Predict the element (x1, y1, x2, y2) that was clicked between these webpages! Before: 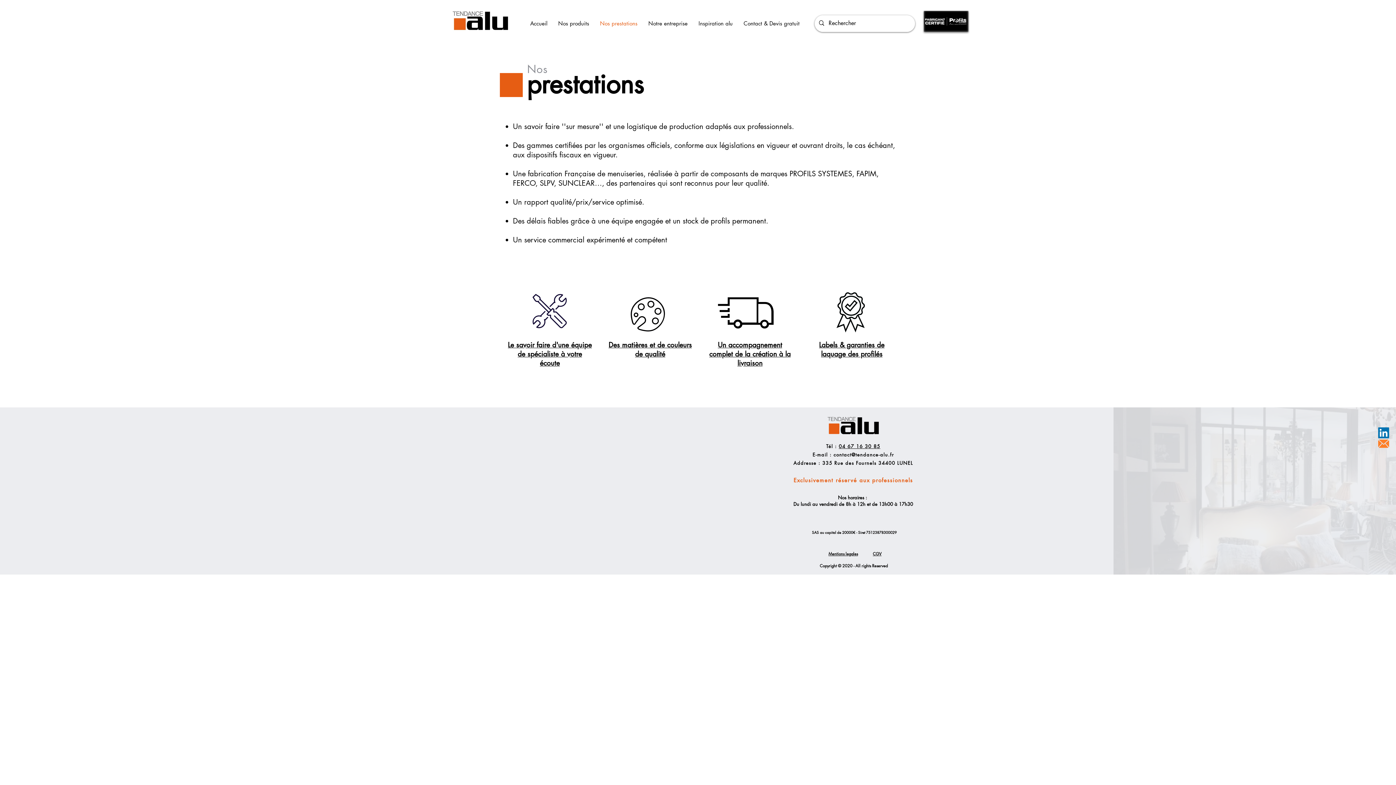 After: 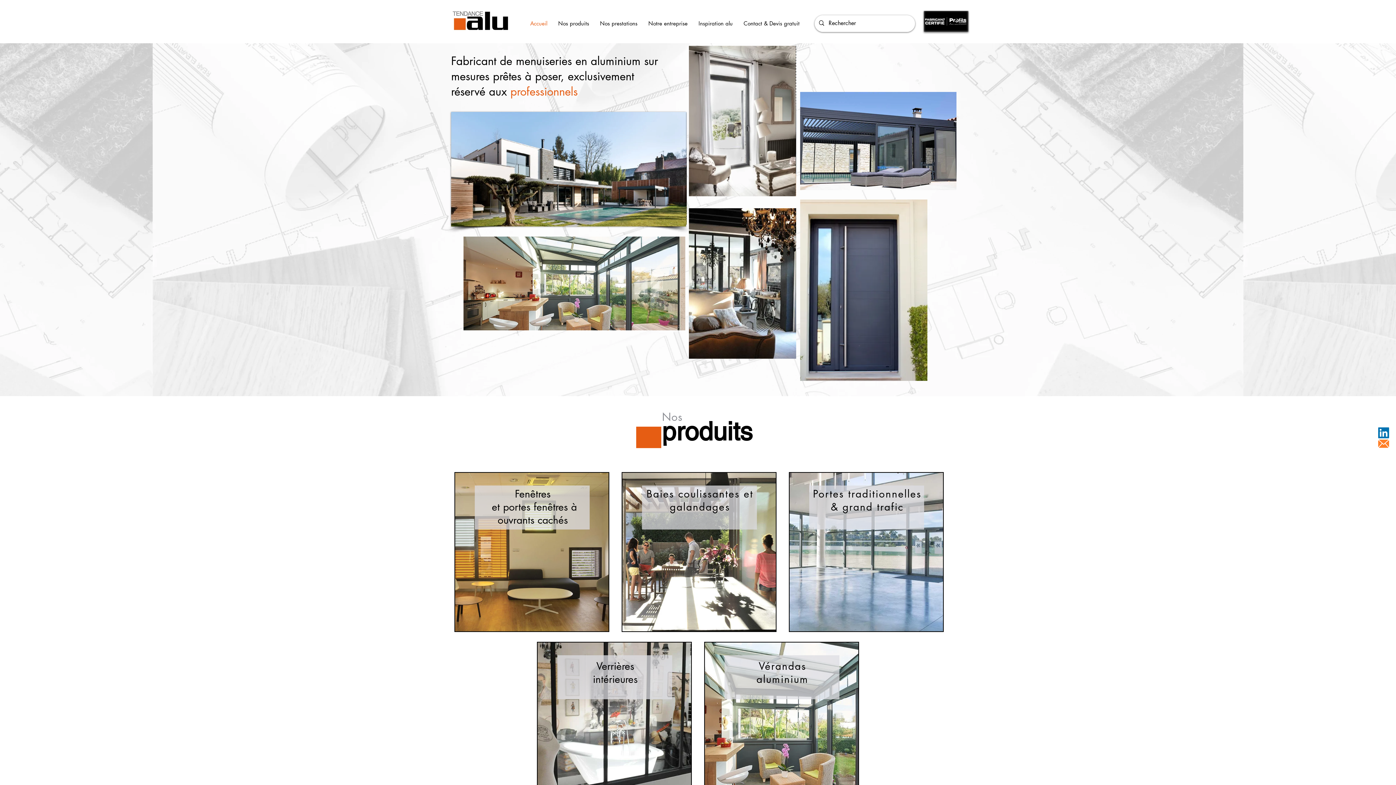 Action: label: Accueil bbox: (524, 18, 552, 28)